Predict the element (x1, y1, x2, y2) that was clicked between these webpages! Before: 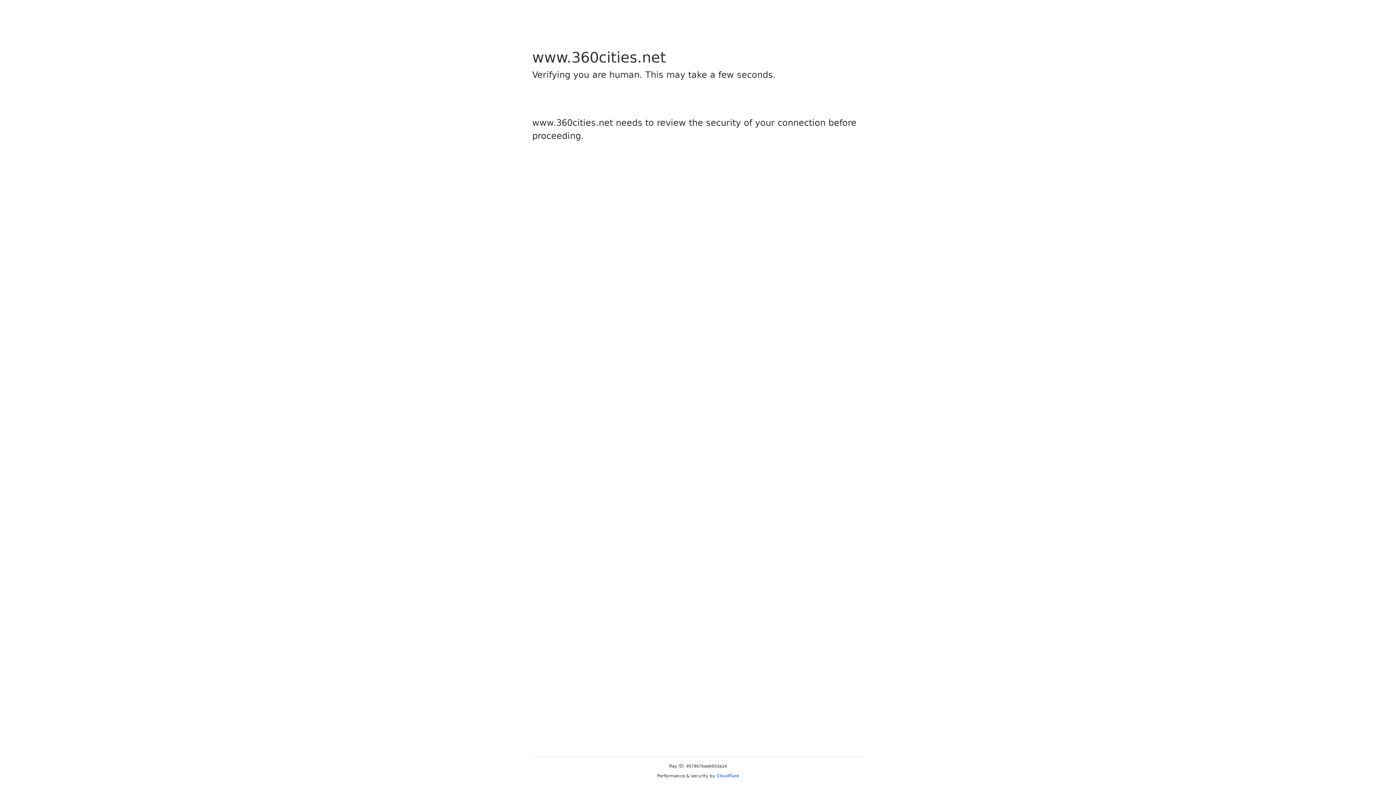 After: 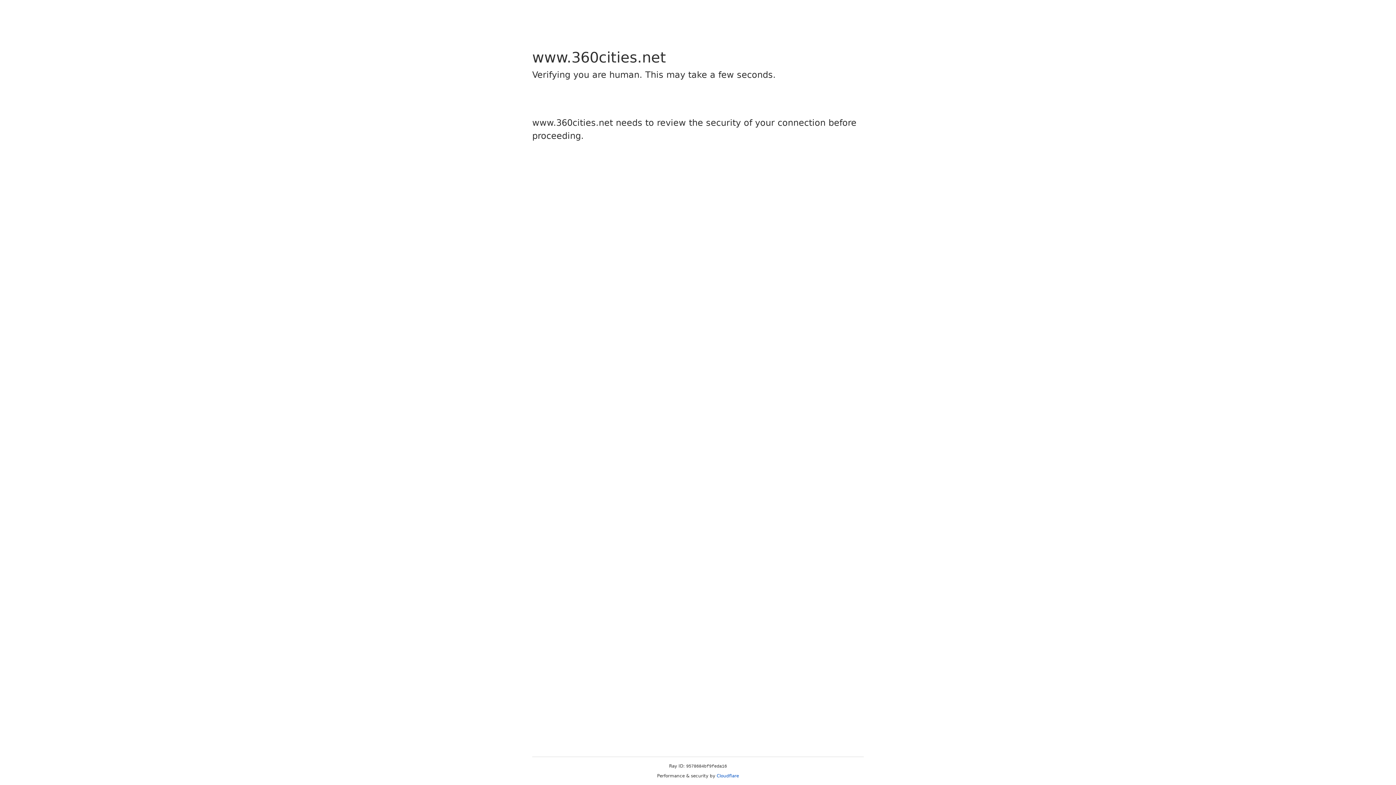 Action: label: Cloudflare bbox: (716, 773, 739, 778)